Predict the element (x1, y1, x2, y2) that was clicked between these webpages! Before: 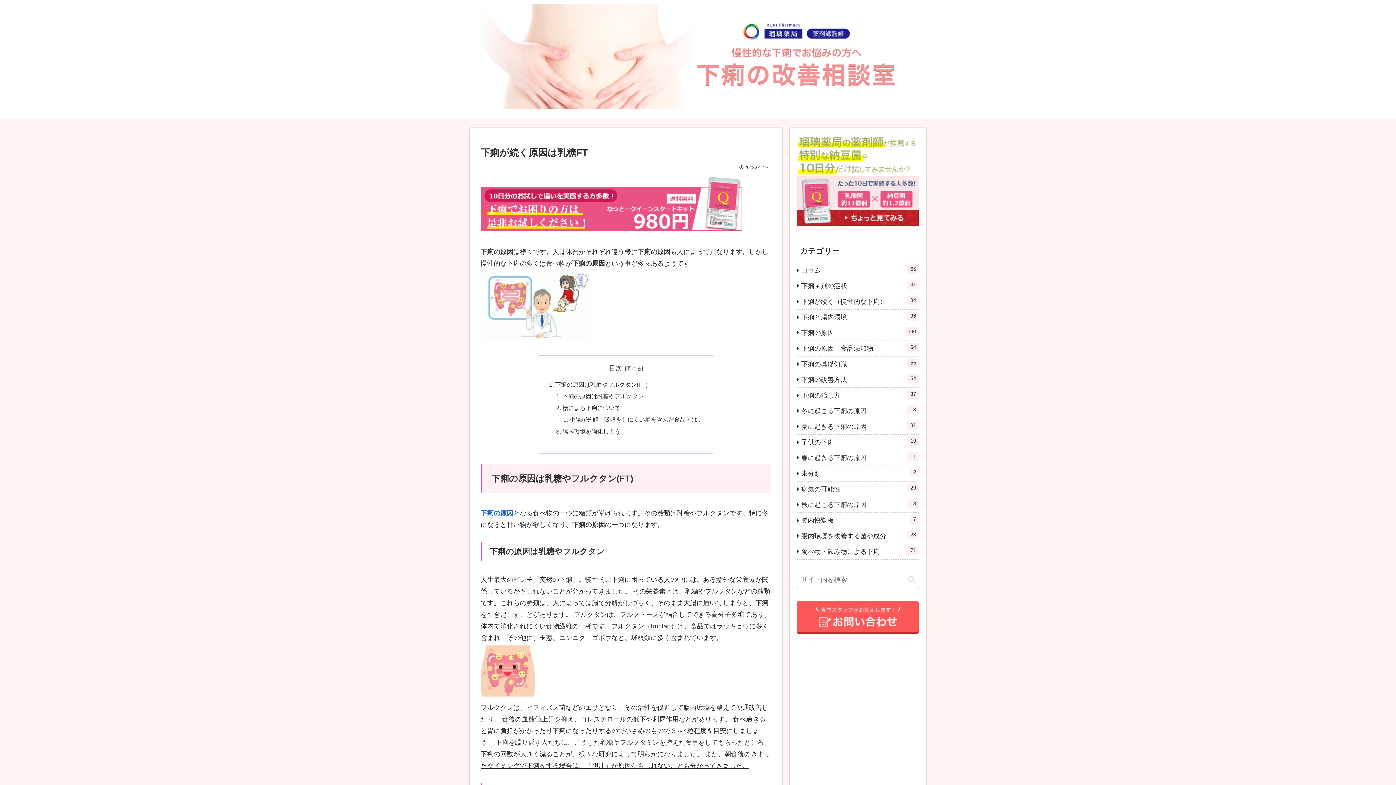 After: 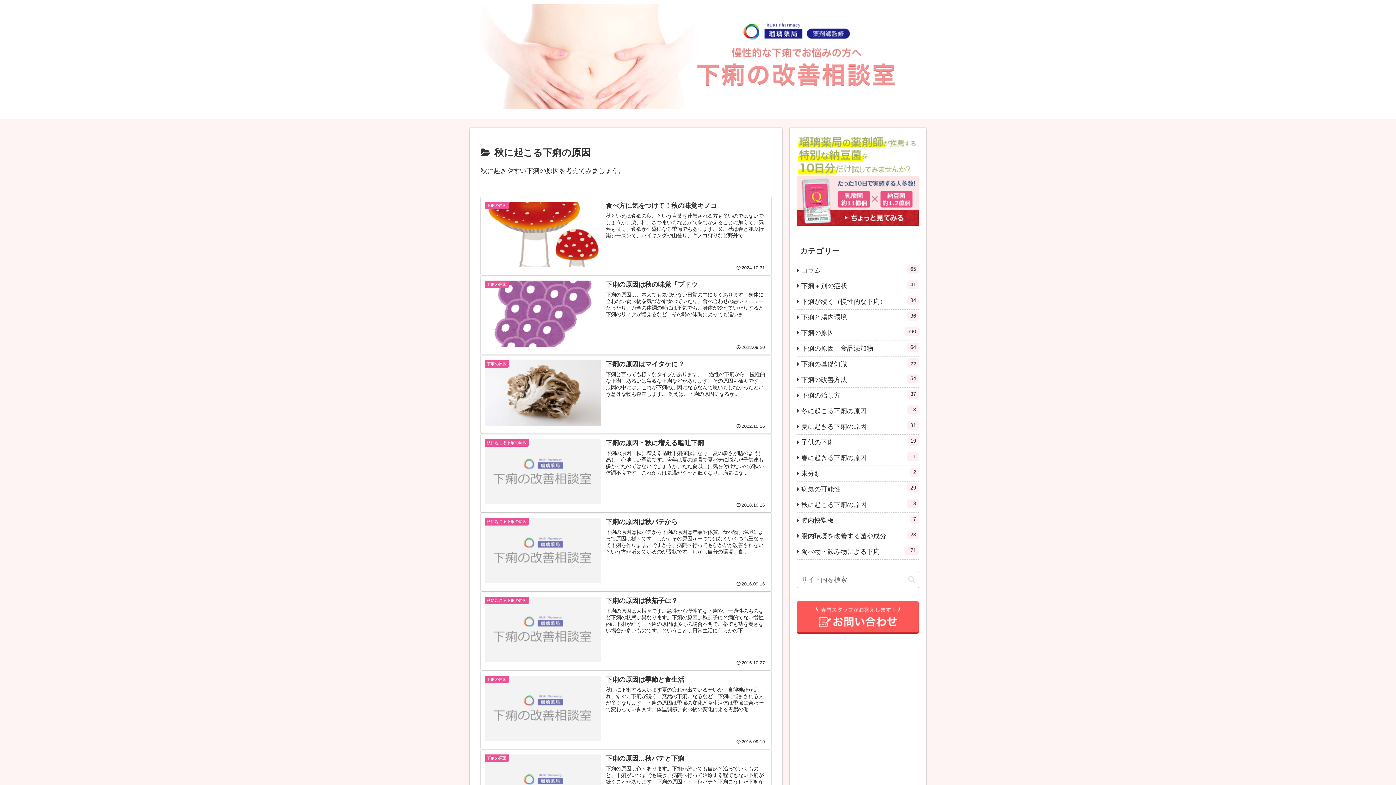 Action: label: 秋に起こる下痢の原因
13 bbox: (797, 497, 919, 513)